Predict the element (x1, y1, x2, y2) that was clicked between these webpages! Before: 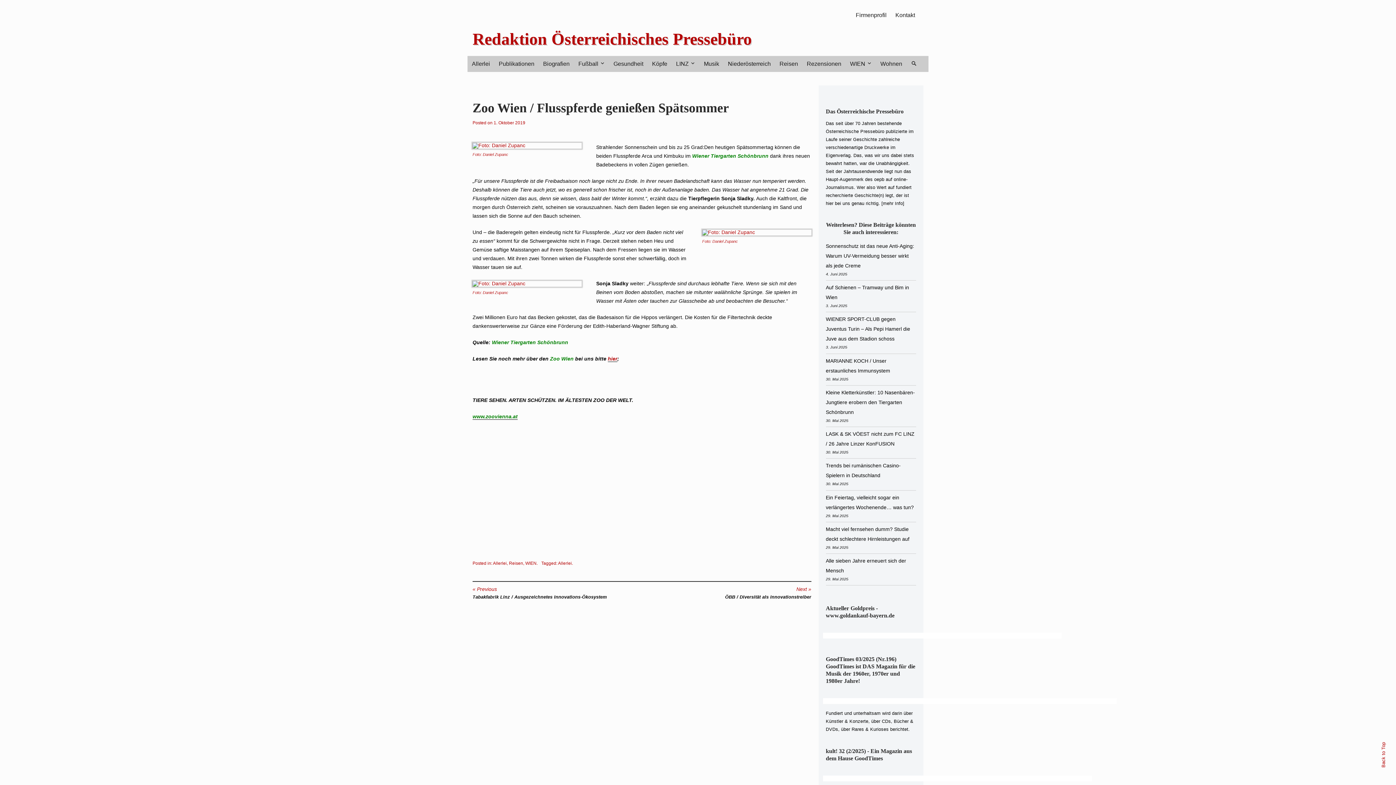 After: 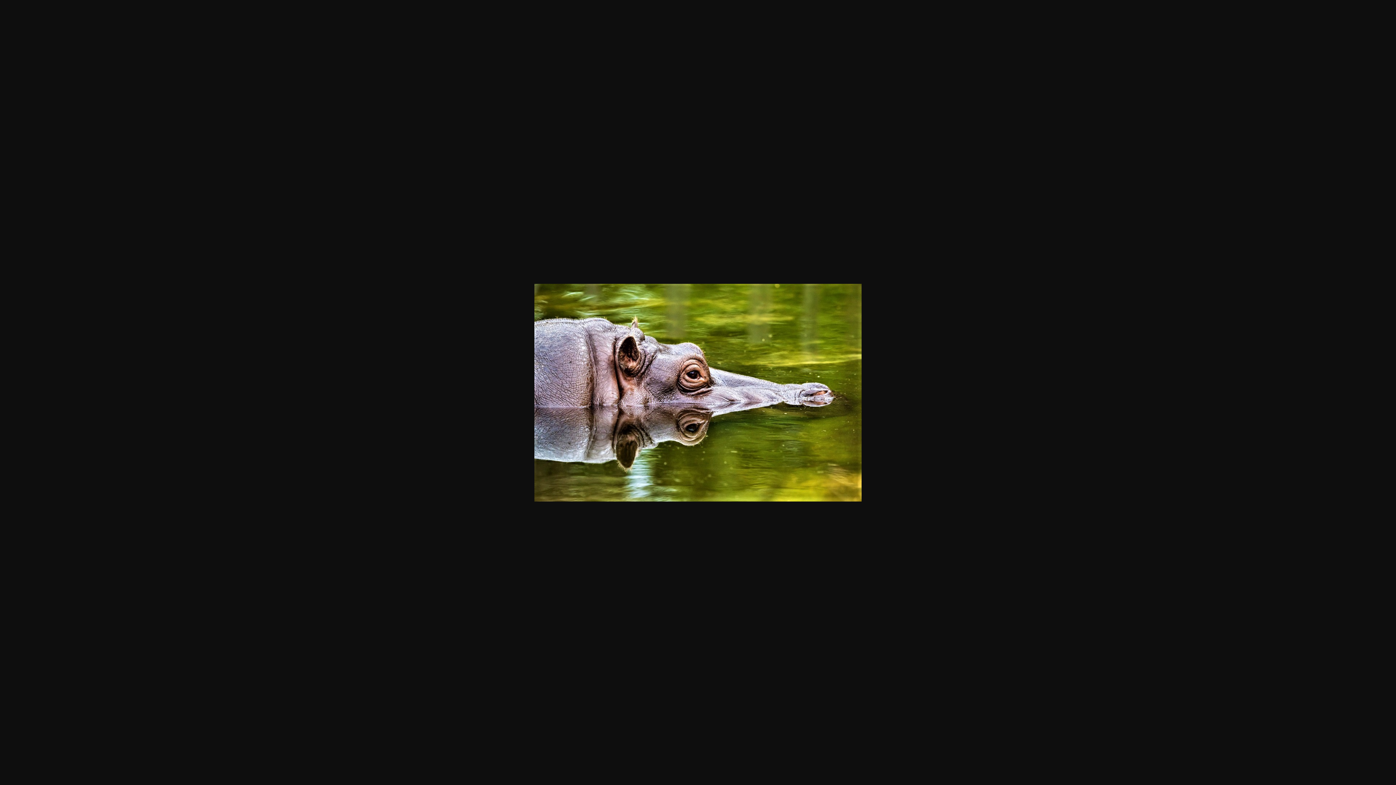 Action: bbox: (702, 229, 811, 235)